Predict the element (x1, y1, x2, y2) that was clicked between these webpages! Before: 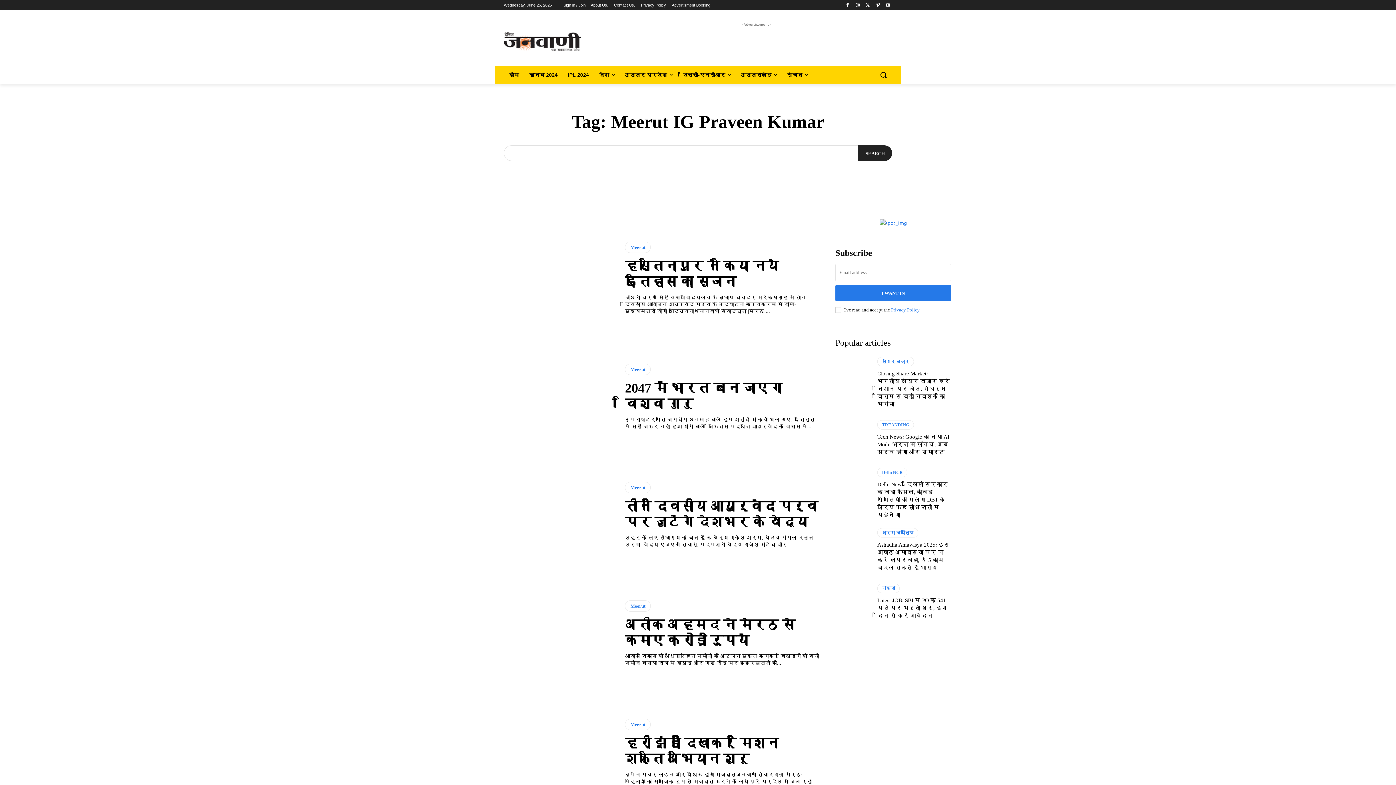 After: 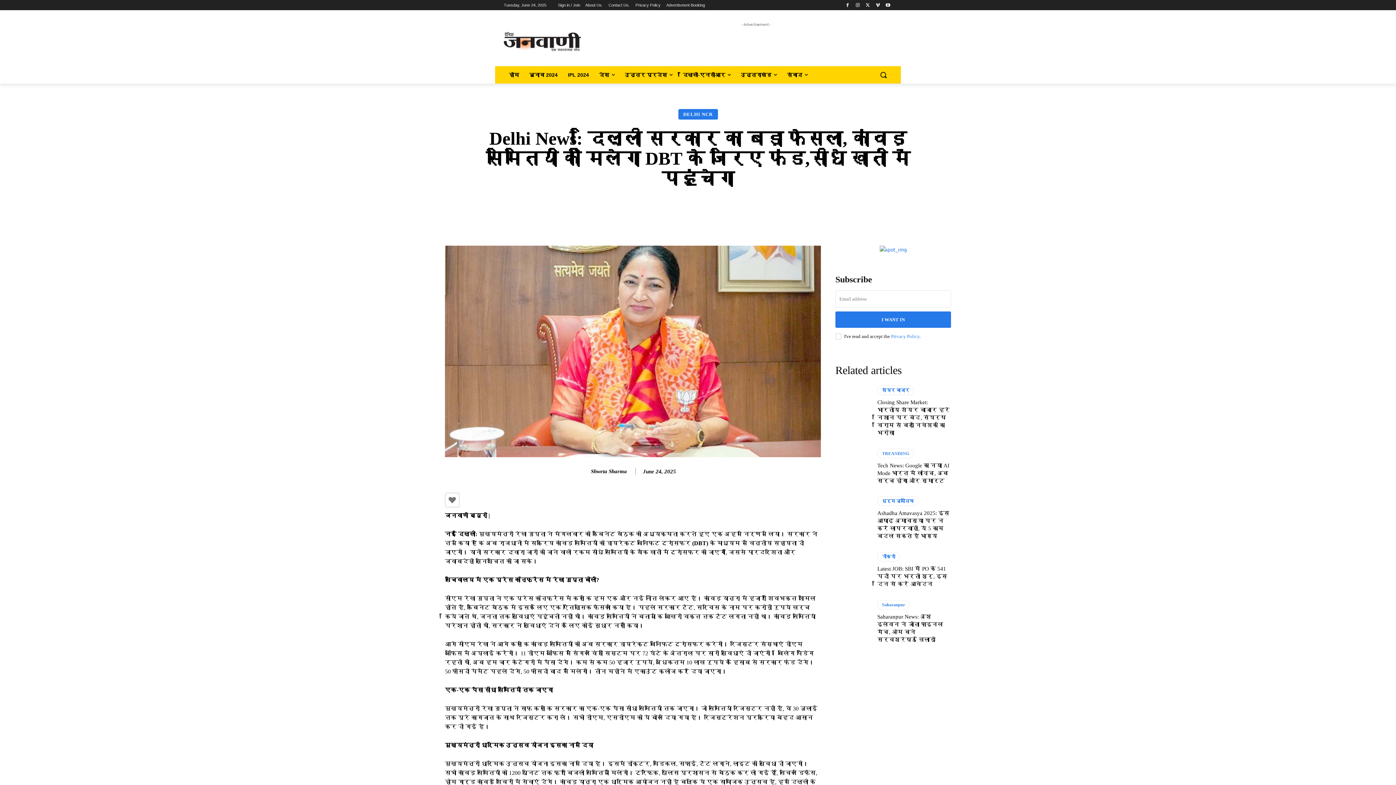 Action: bbox: (835, 468, 870, 509)